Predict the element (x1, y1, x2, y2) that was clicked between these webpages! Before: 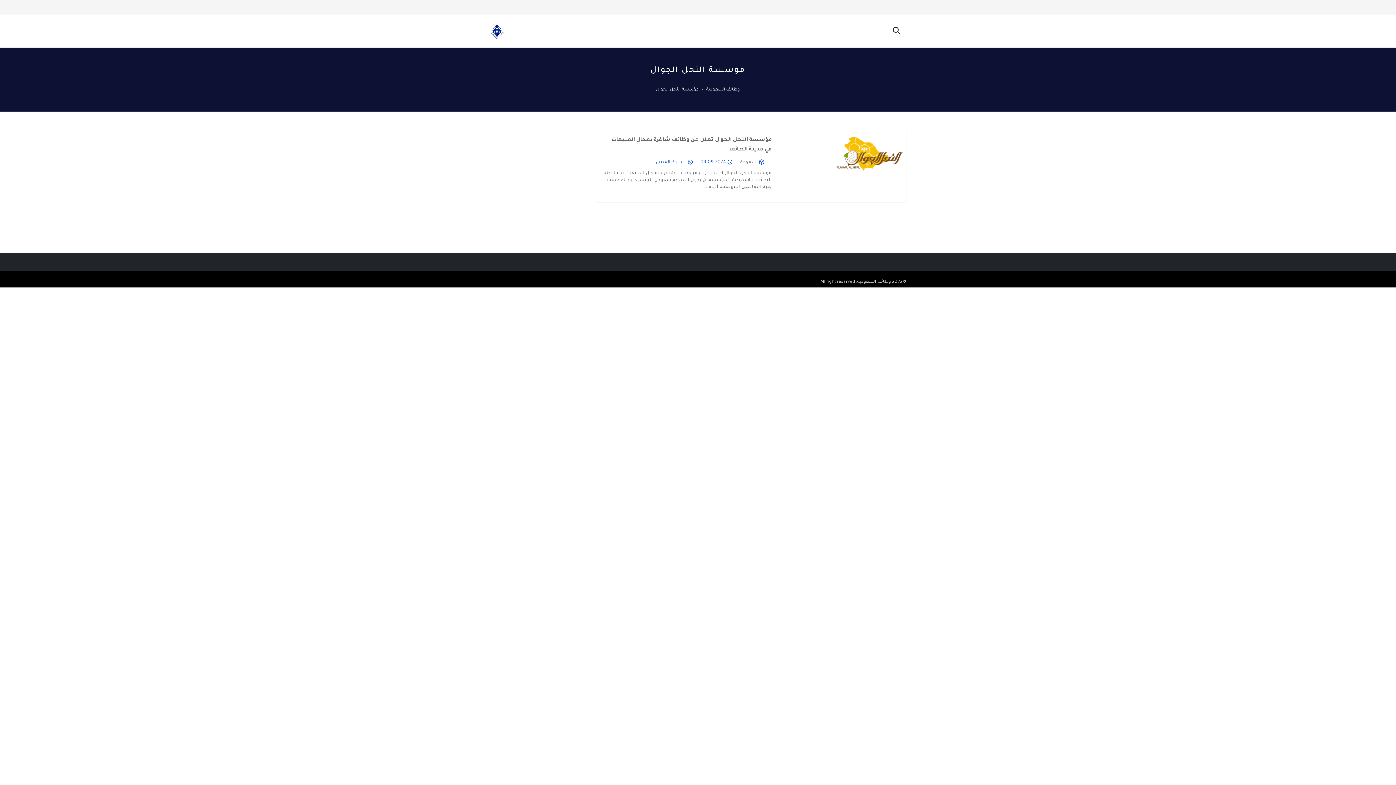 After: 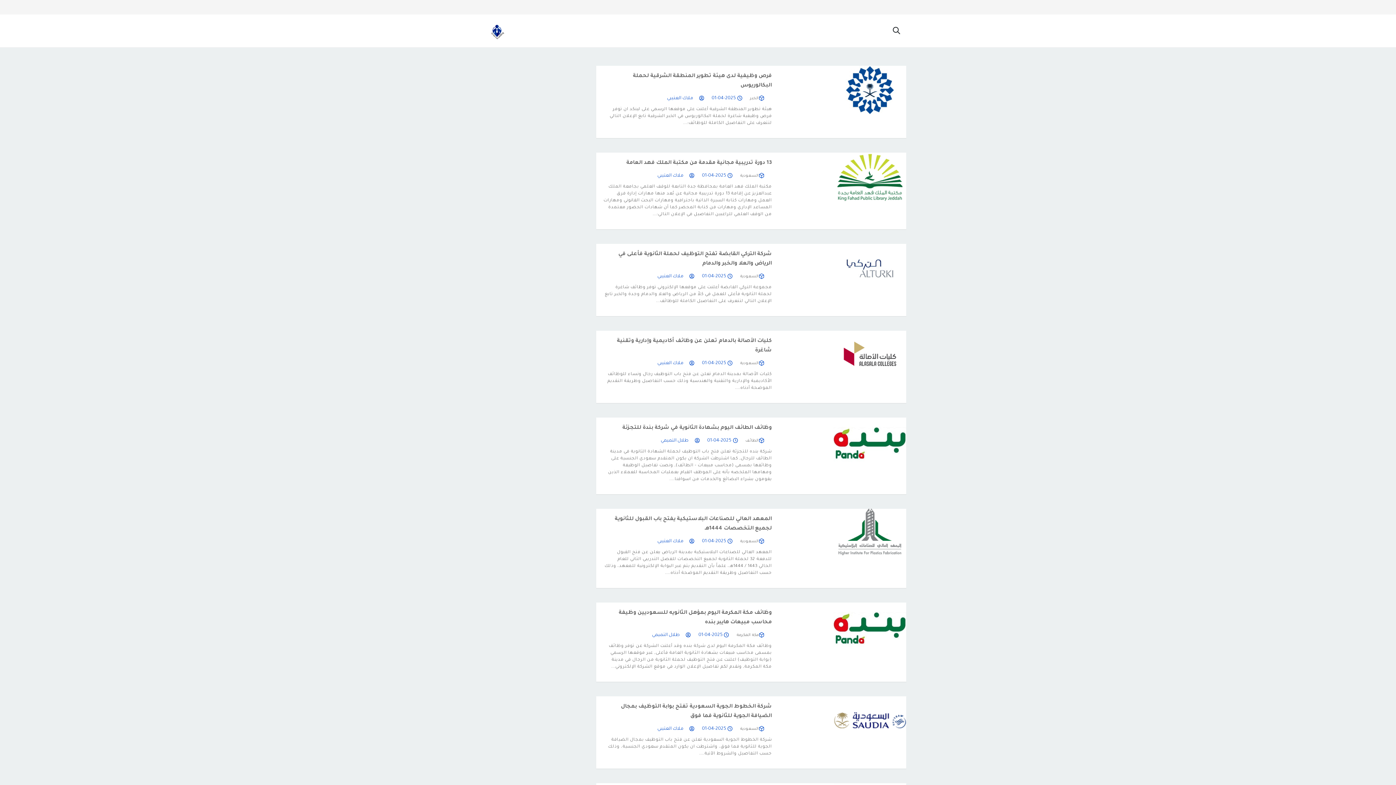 Action: bbox: (489, 20, 504, 41)